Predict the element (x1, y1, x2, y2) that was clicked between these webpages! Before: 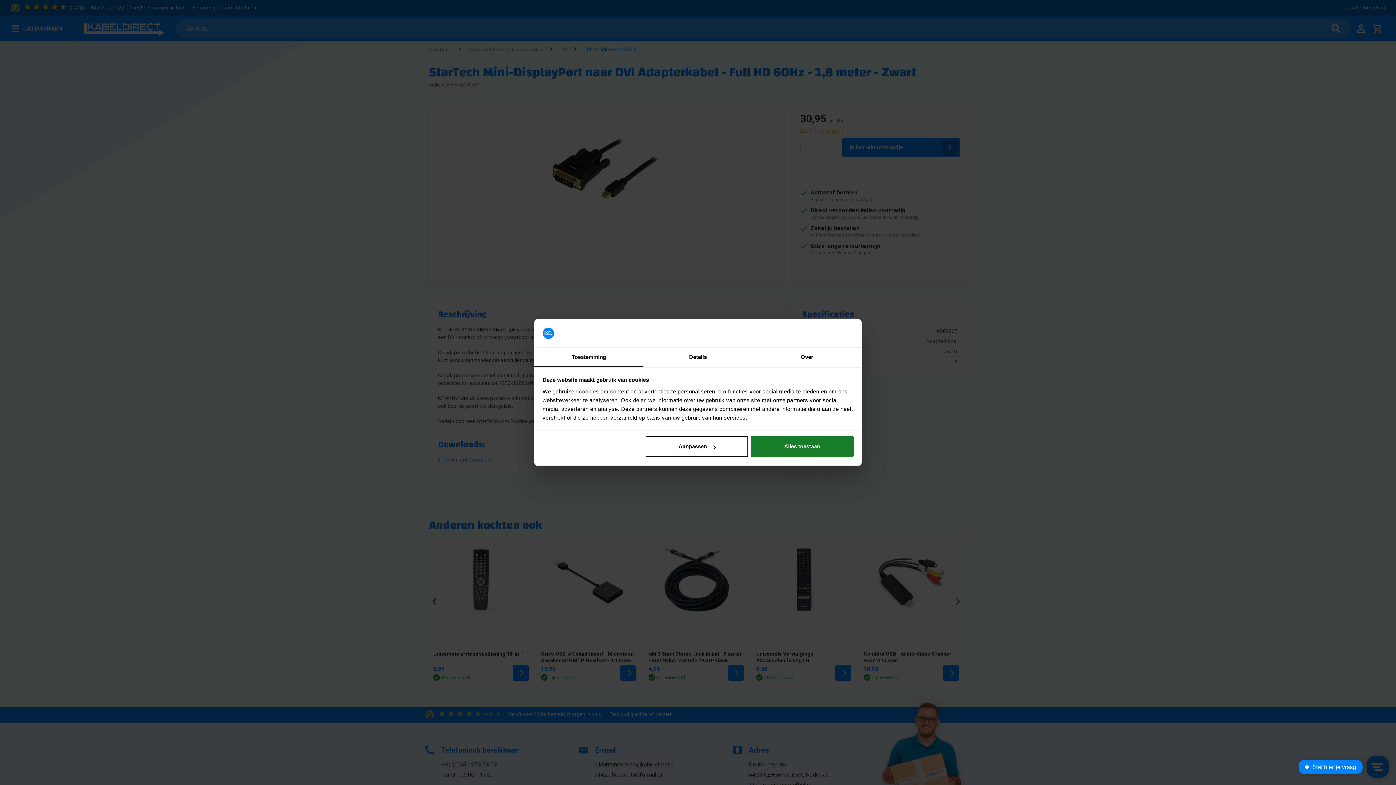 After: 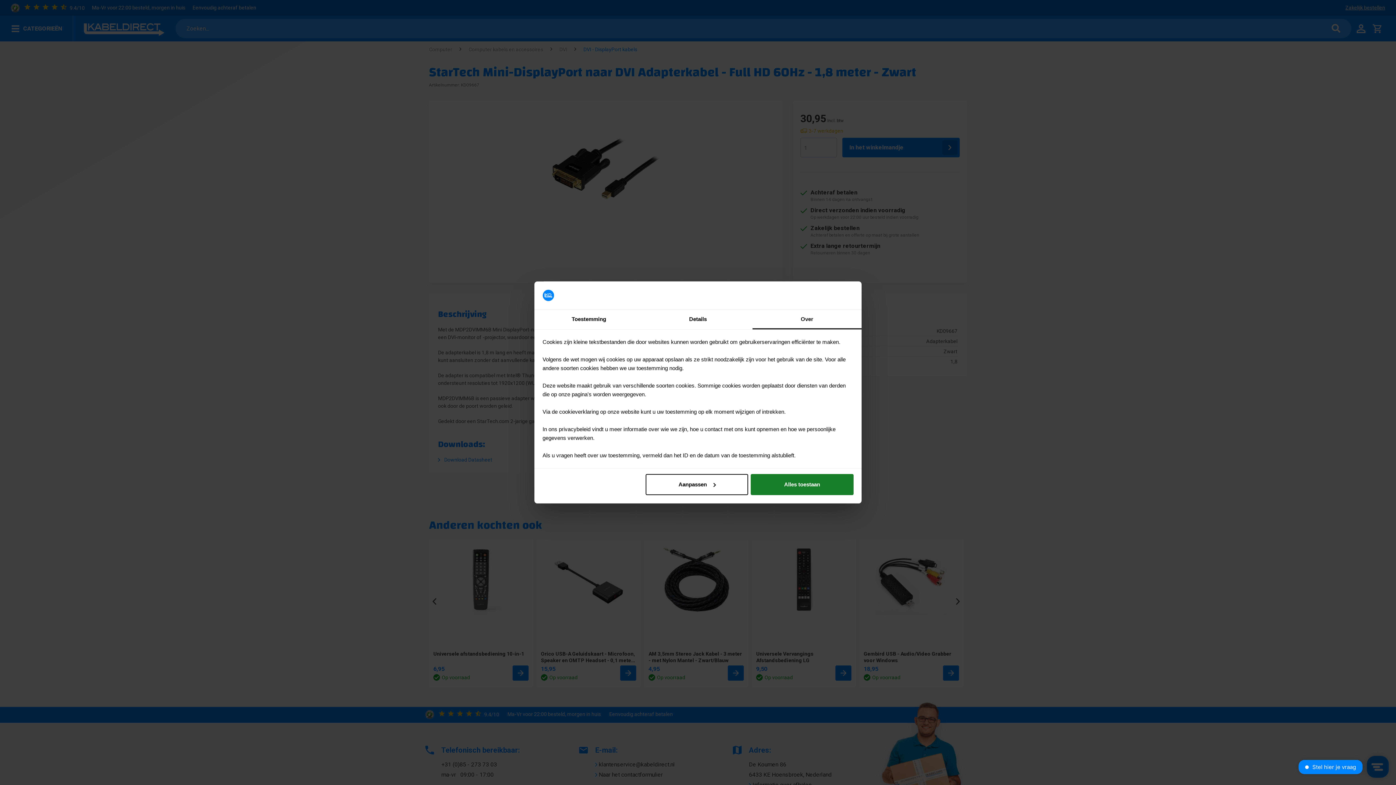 Action: bbox: (752, 347, 861, 367) label: Over